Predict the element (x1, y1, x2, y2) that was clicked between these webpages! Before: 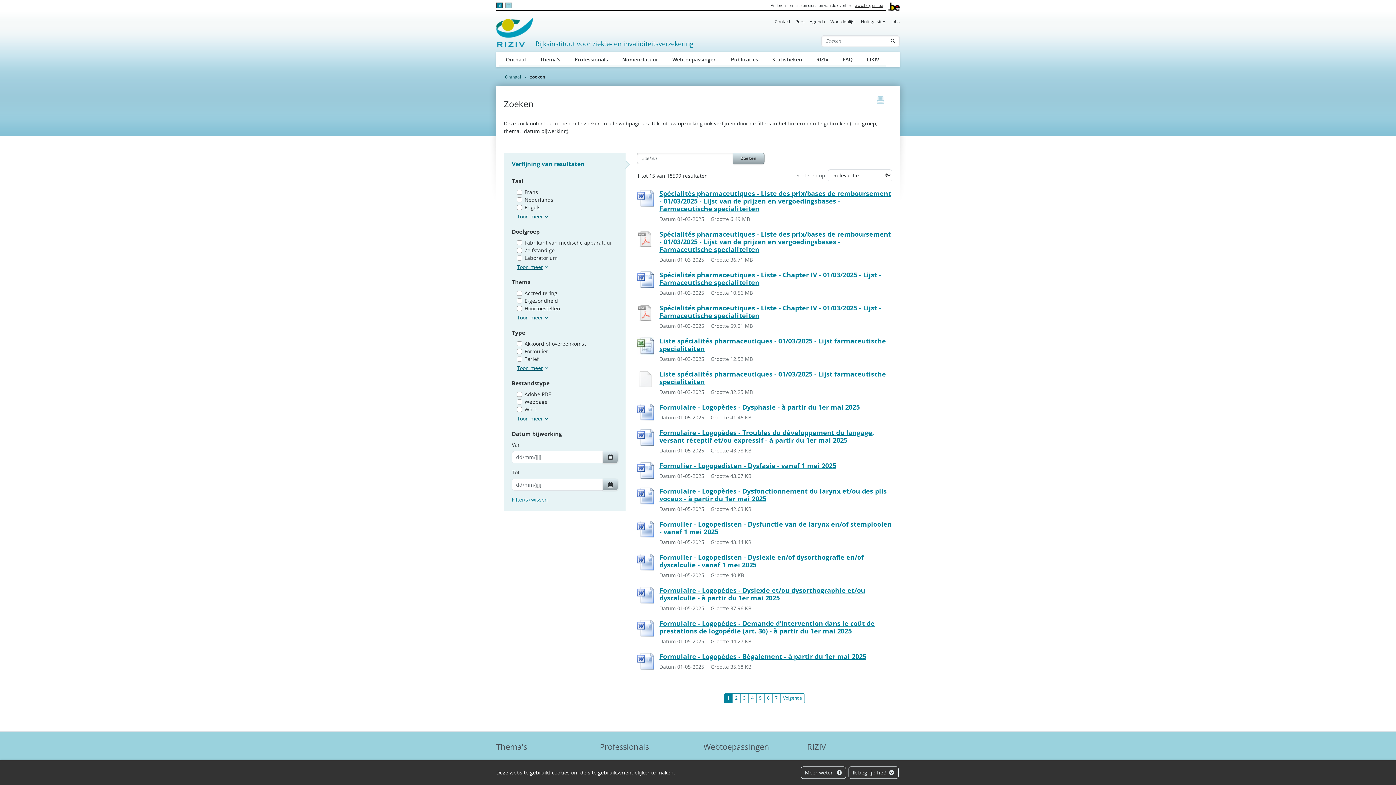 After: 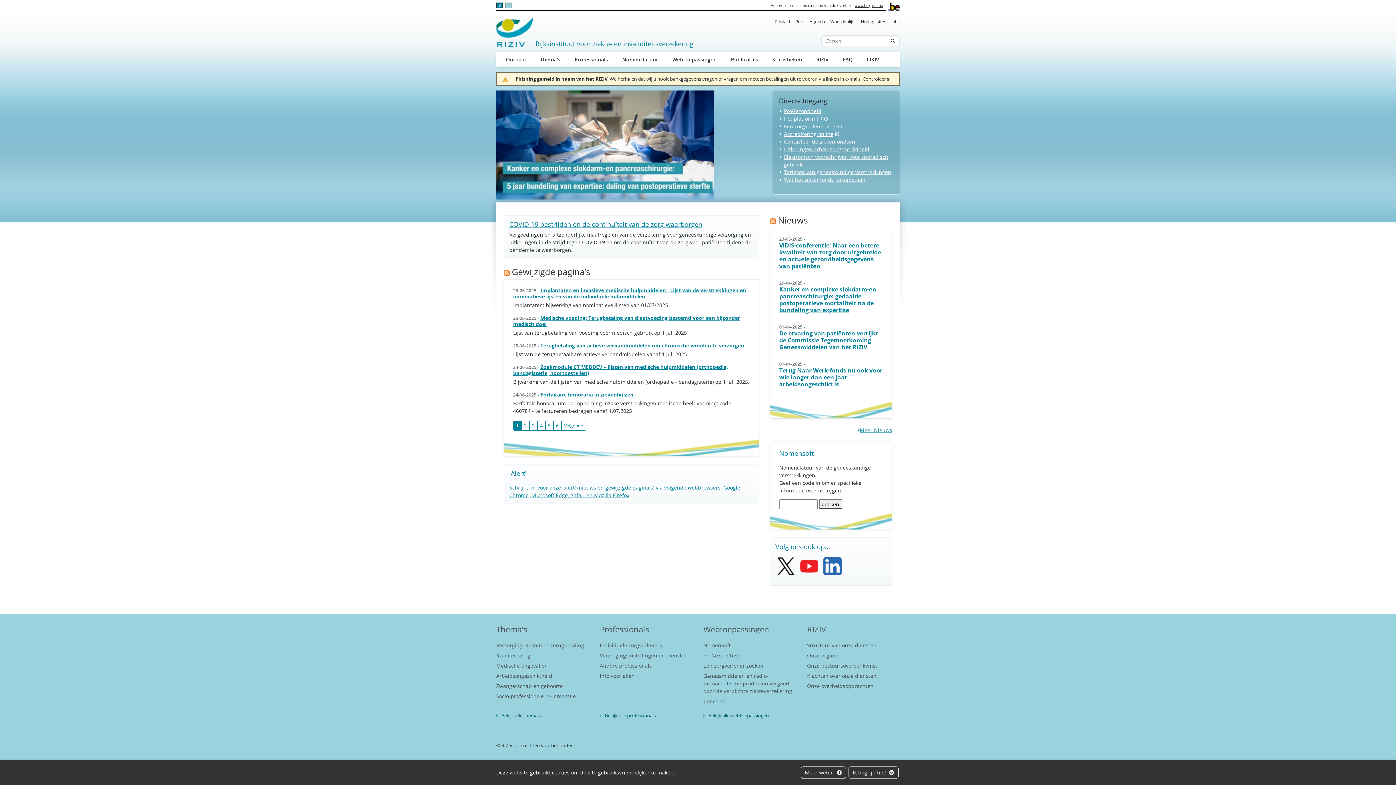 Action: label: Rijksinstituut voor ziekte- en invaliditeitsverzekering
(active) bbox: (496, 17, 693, 46)